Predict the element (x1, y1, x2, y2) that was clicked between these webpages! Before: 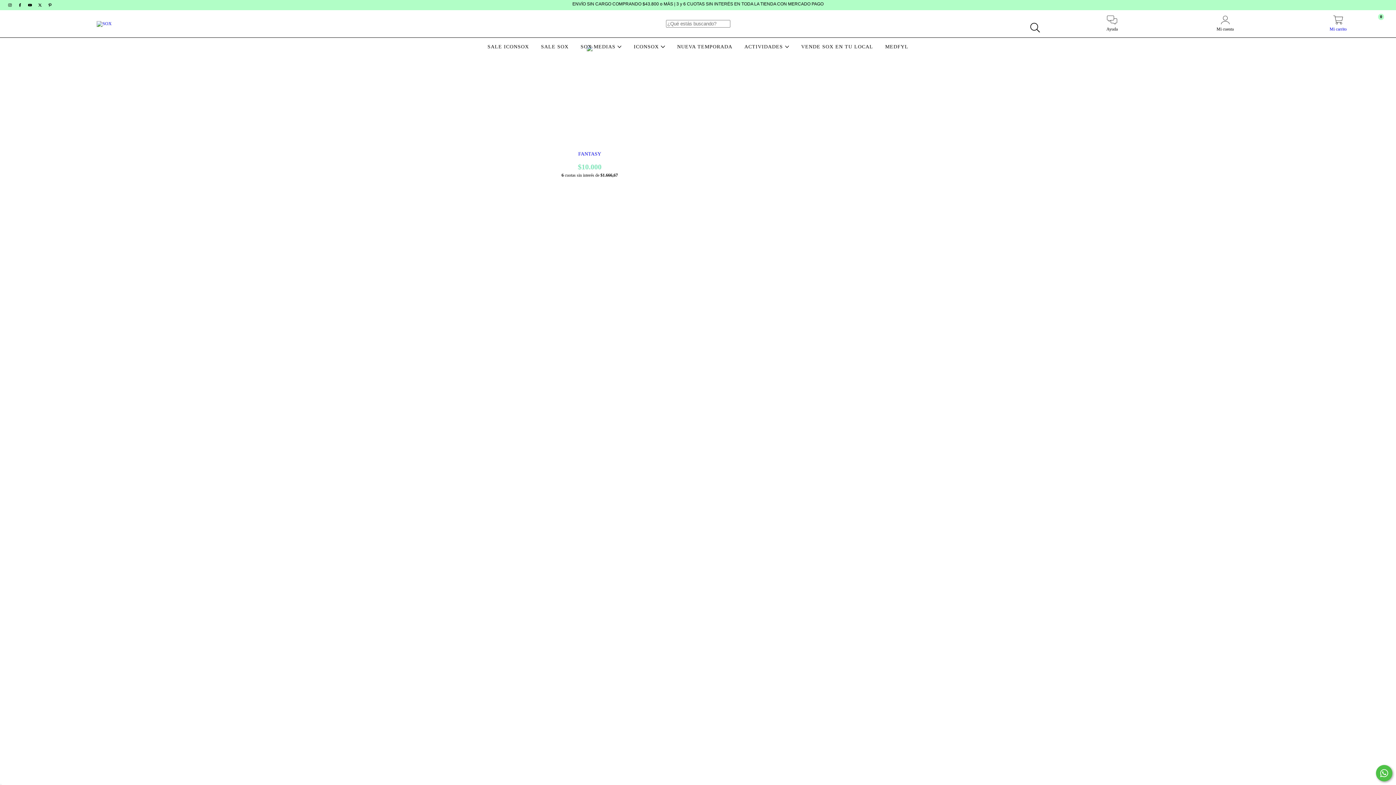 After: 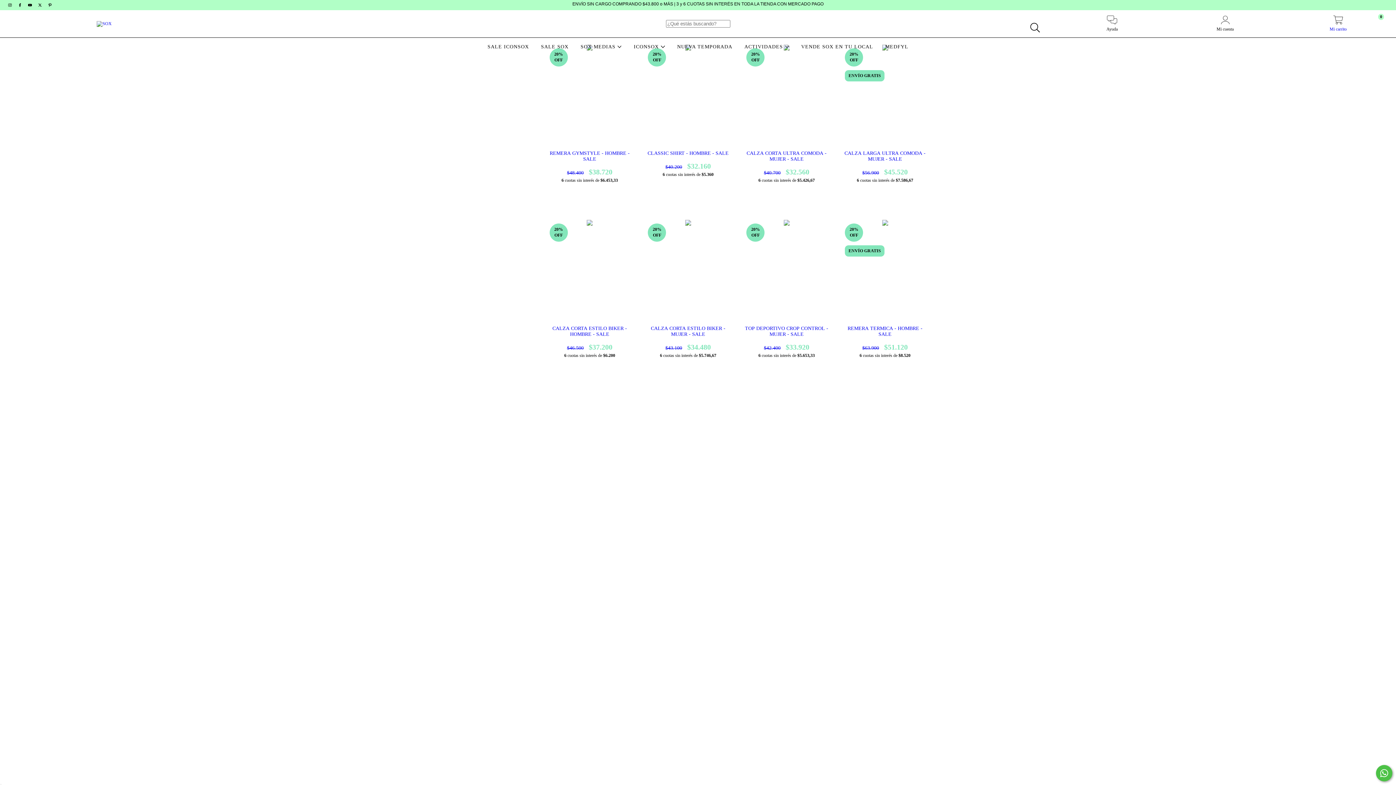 Action: label: SALE ICONSOX bbox: (485, 44, 530, 49)